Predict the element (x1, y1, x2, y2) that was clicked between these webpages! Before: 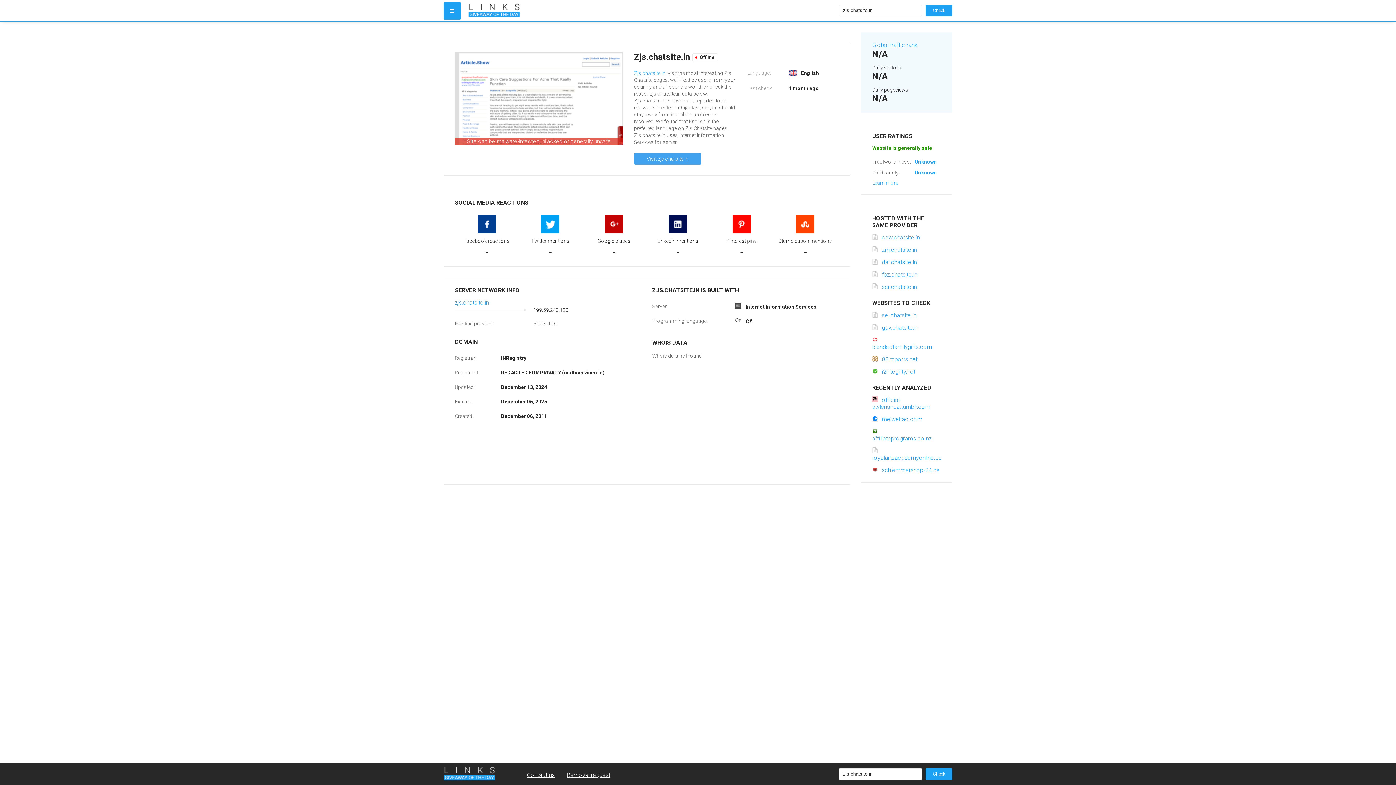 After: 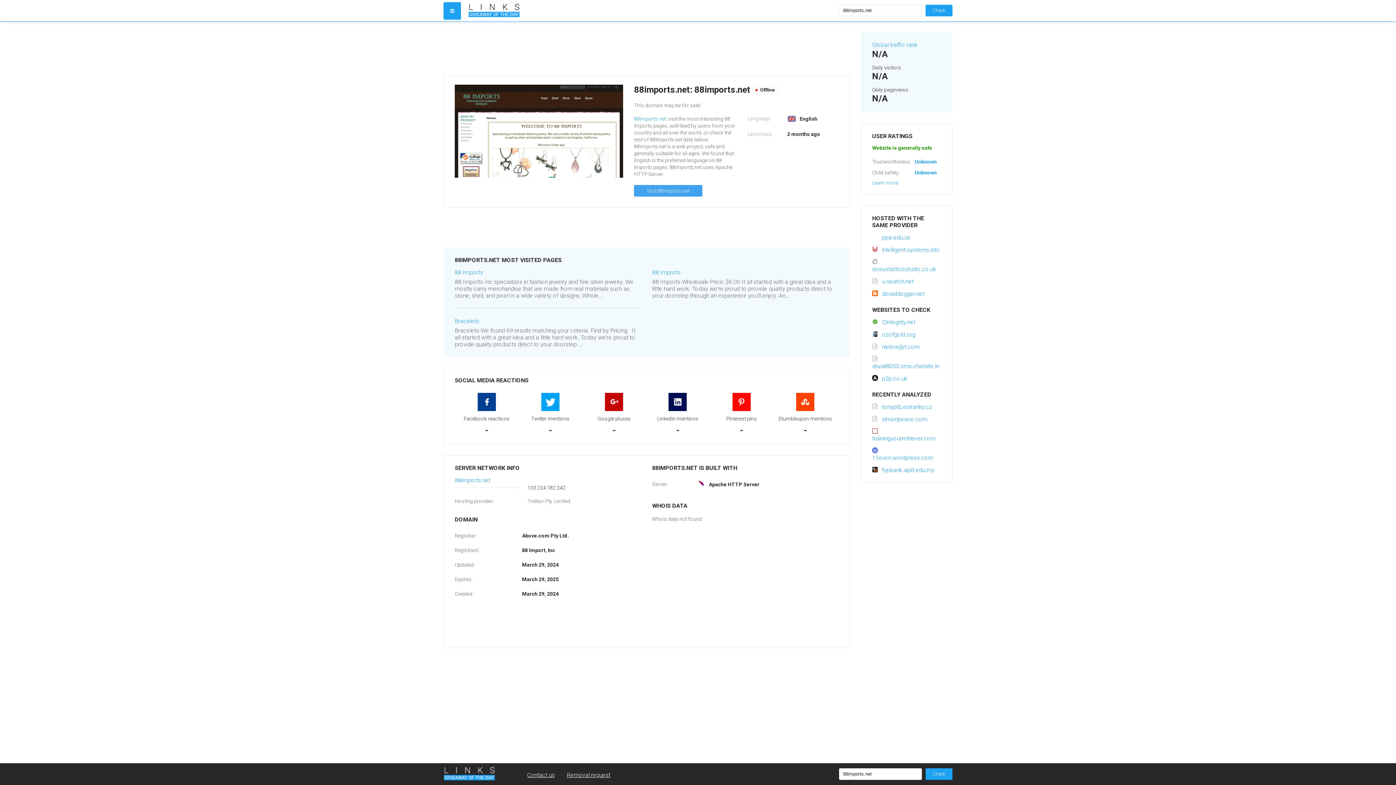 Action: bbox: (872, 356, 917, 362) label: 88imports.net